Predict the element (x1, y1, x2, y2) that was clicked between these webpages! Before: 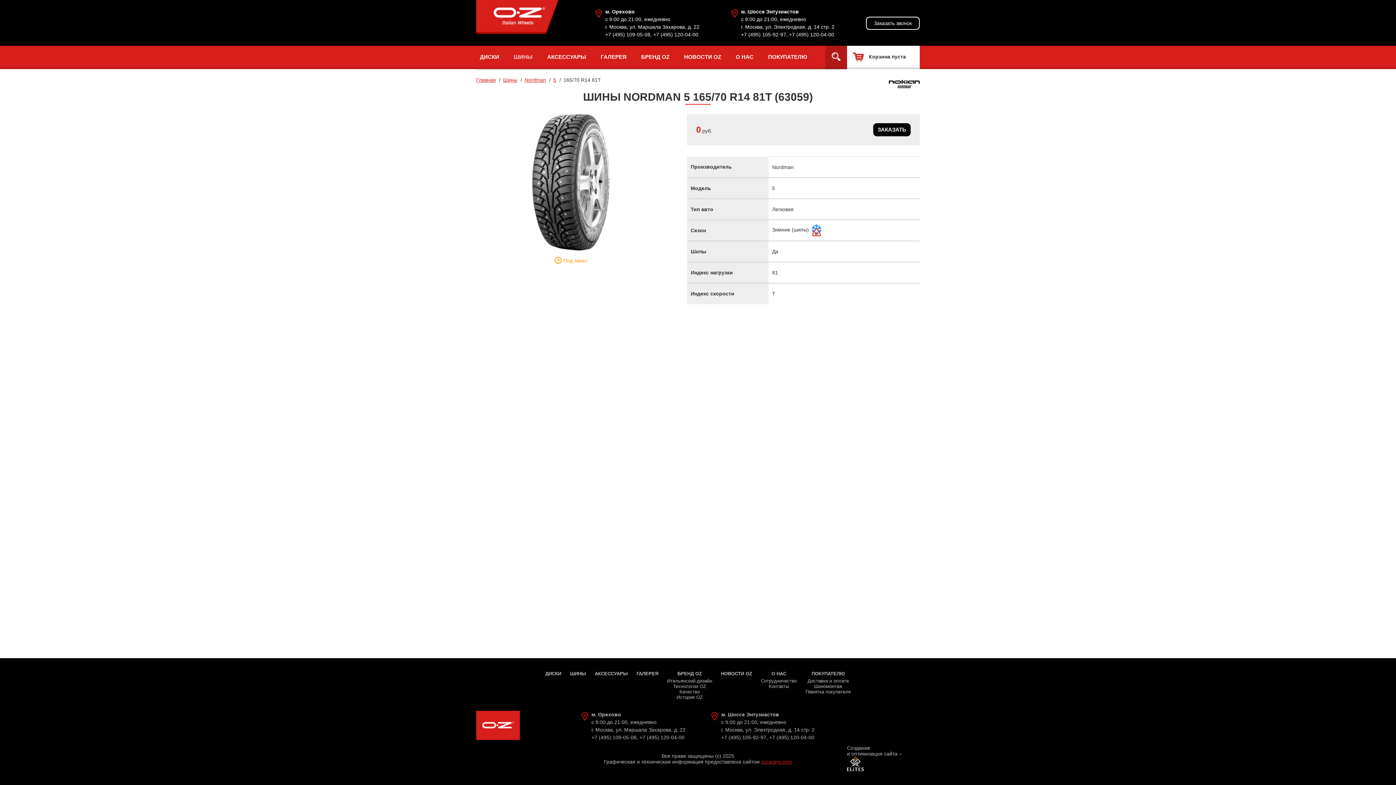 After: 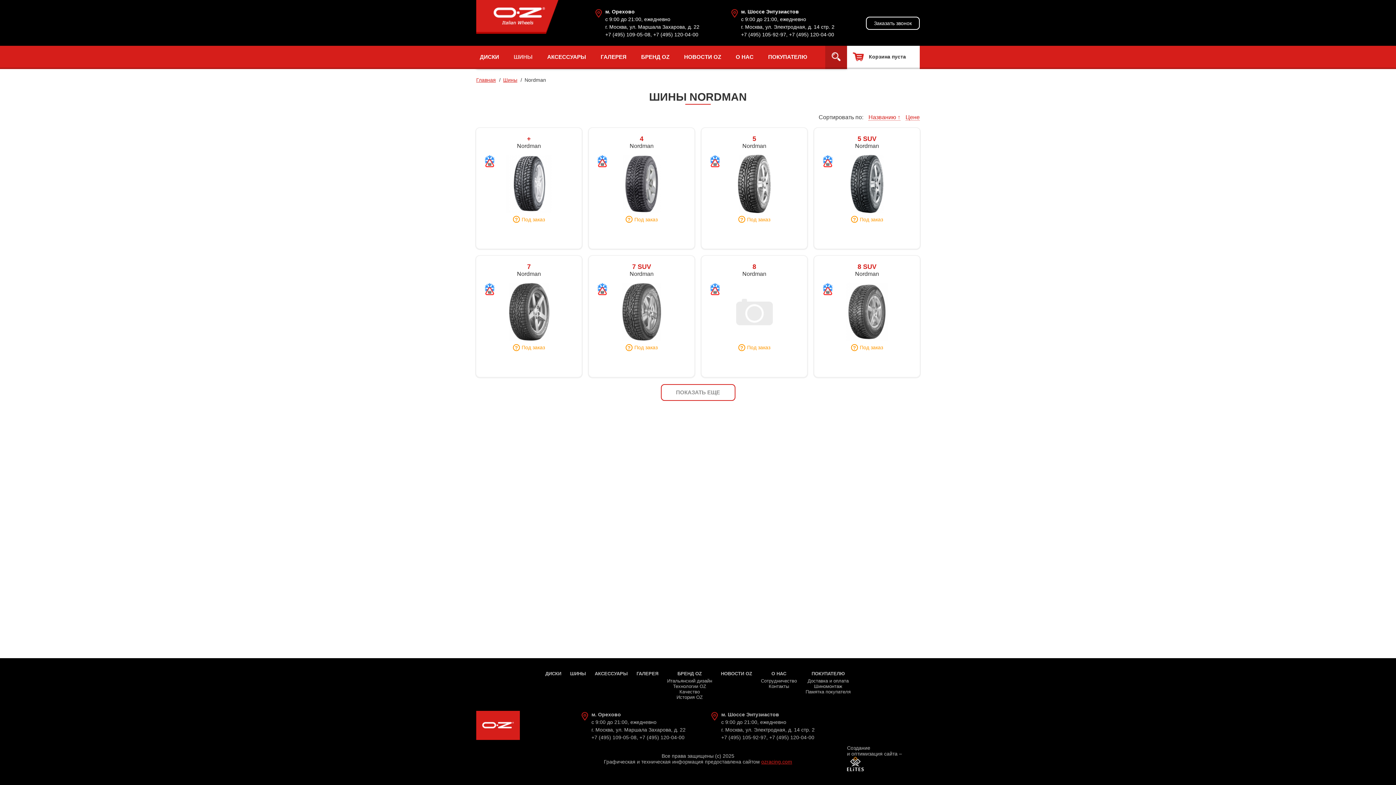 Action: label: Nordman bbox: (524, 77, 548, 82)